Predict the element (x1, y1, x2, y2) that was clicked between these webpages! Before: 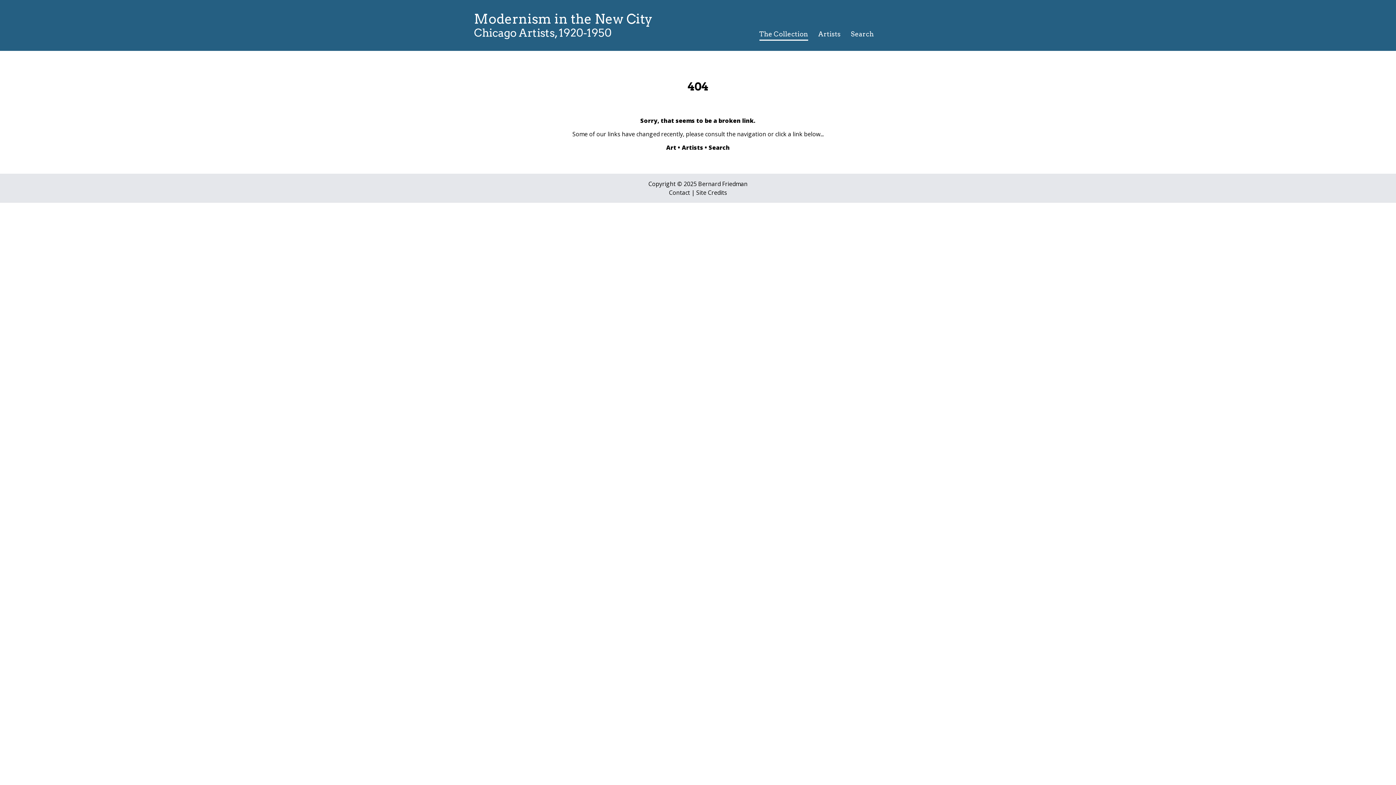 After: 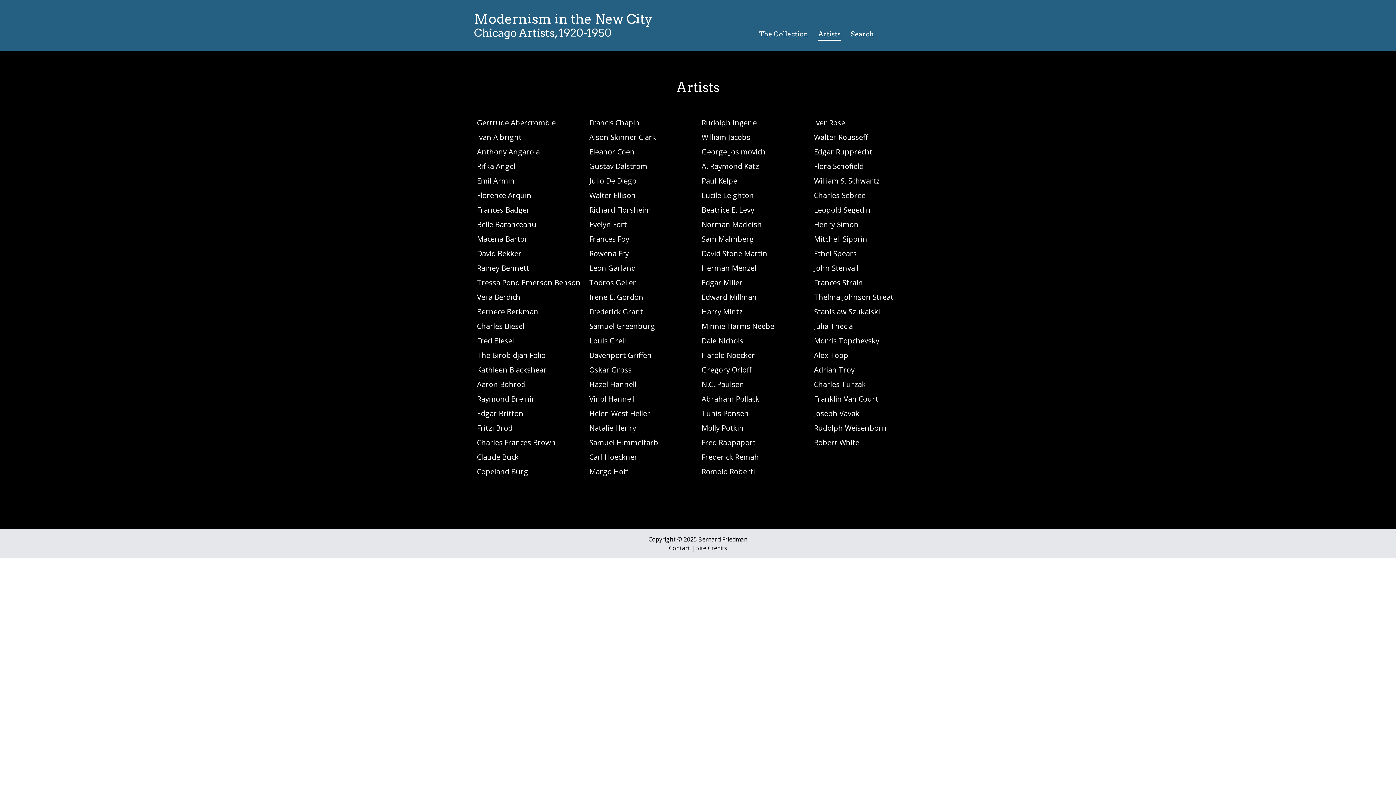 Action: label: Artists bbox: (682, 143, 703, 151)